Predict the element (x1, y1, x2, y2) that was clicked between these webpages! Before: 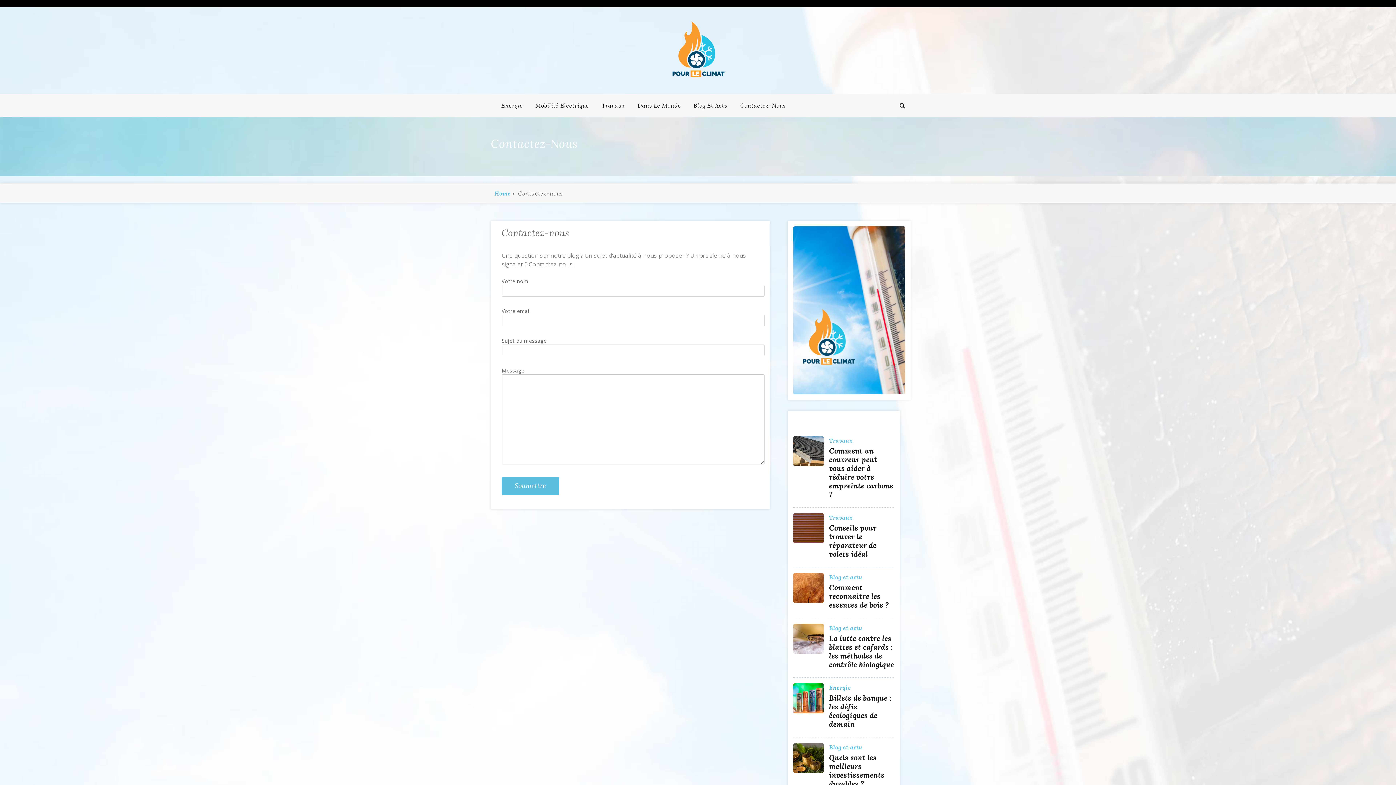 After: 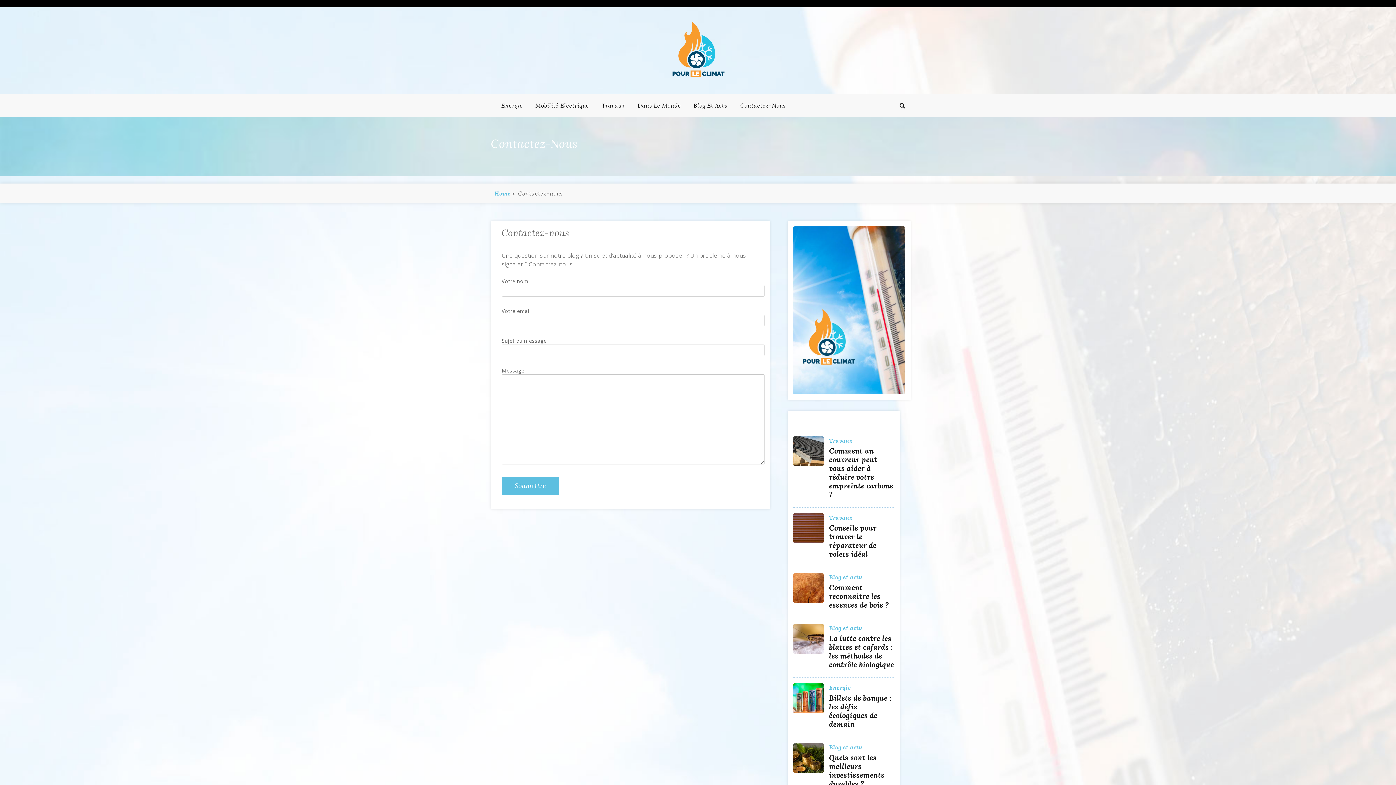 Action: bbox: (735, 93, 791, 117) label: Contactez-Nous